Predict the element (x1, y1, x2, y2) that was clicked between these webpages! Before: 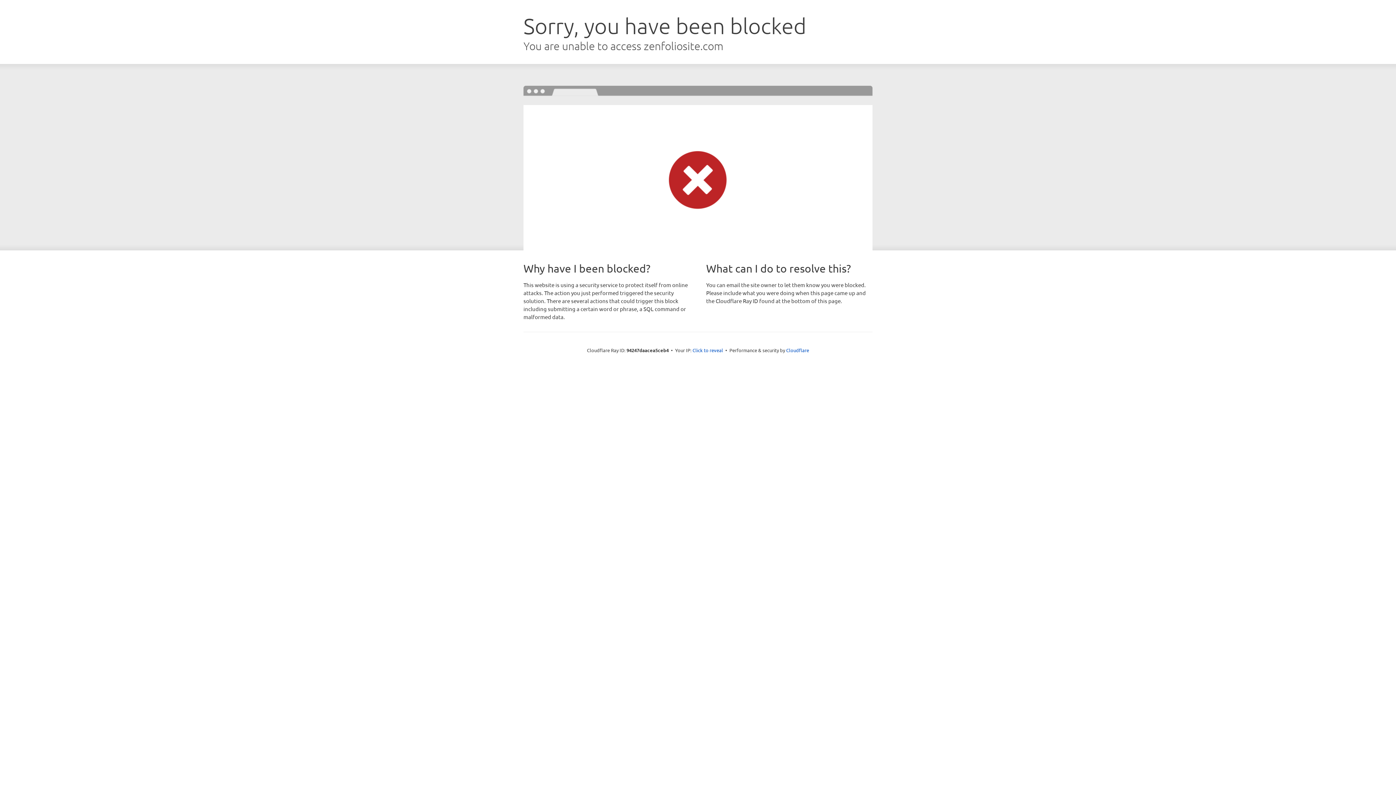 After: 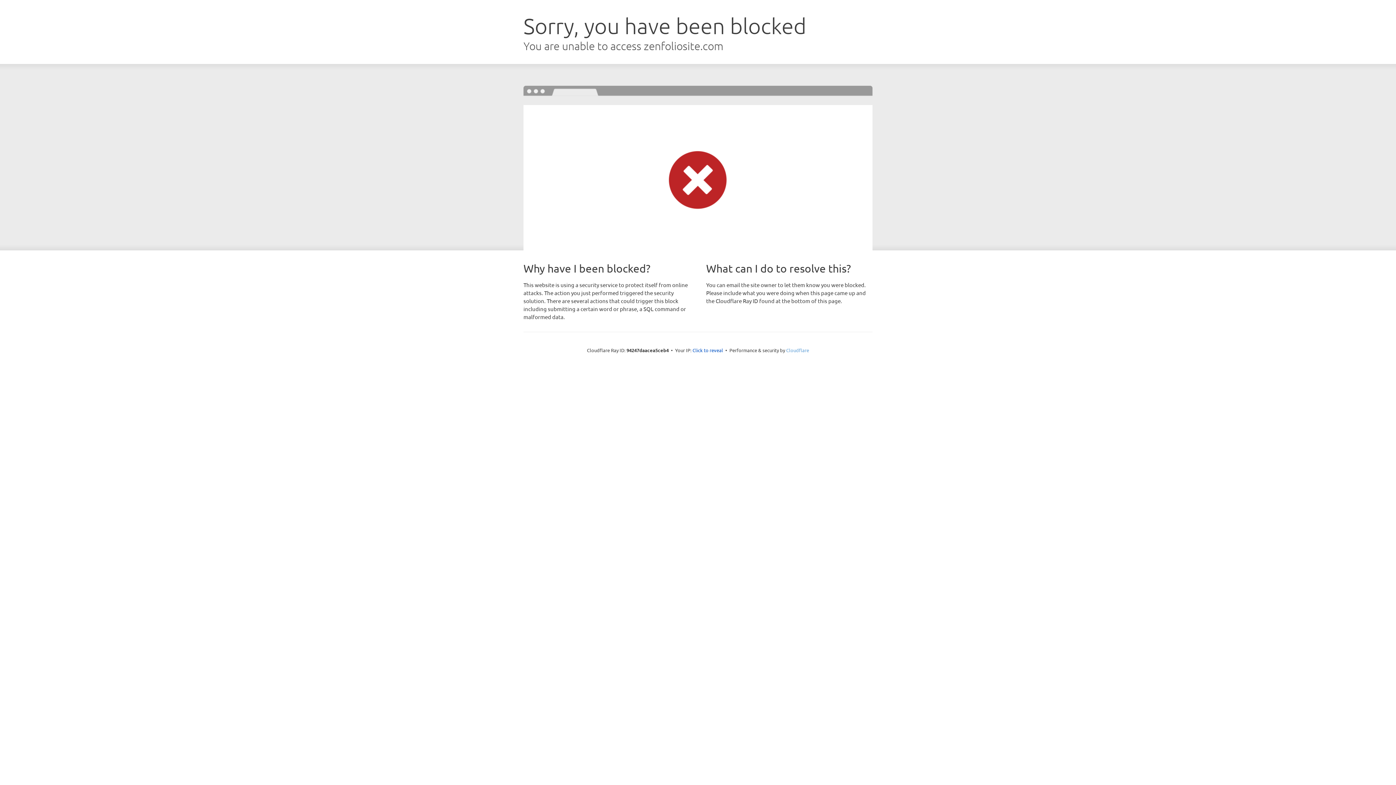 Action: label: Cloudflare bbox: (786, 347, 809, 353)